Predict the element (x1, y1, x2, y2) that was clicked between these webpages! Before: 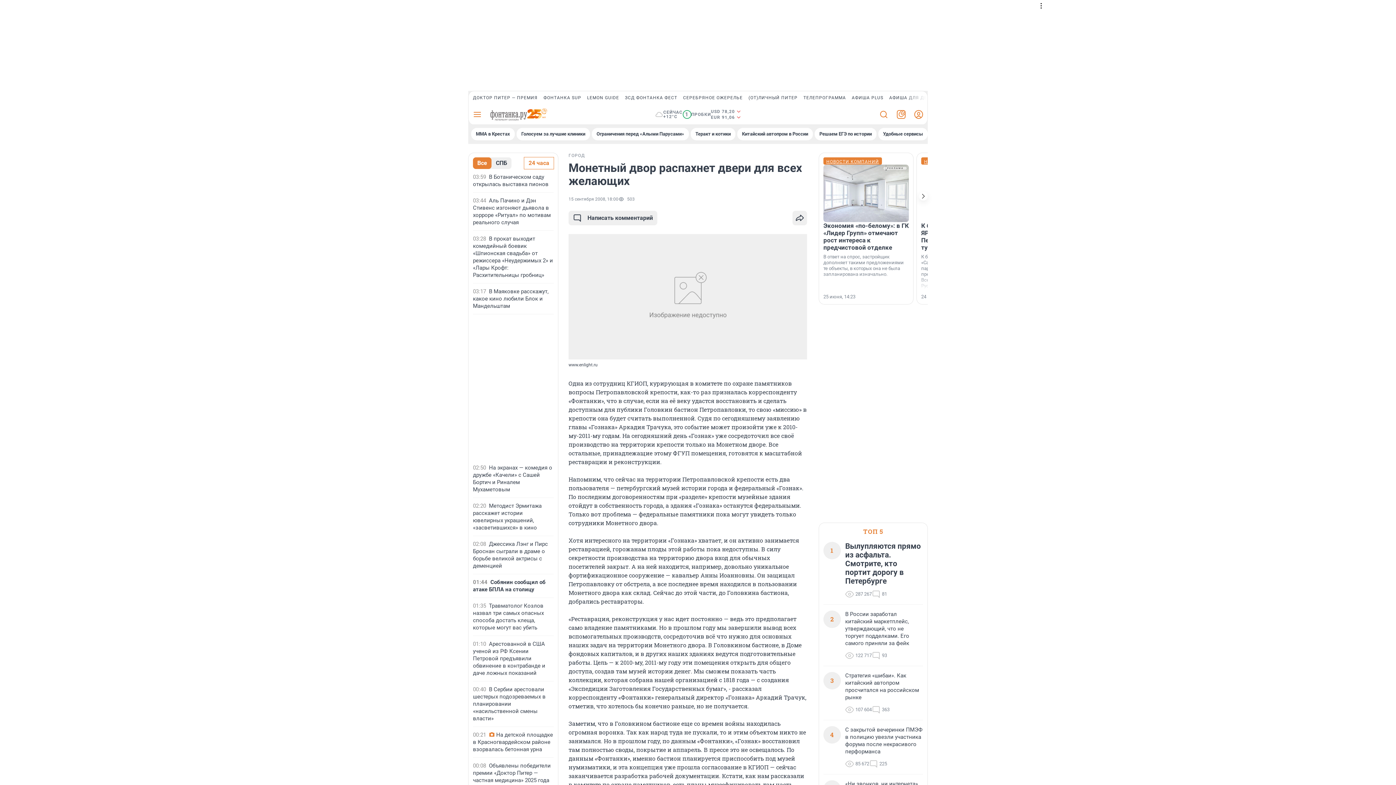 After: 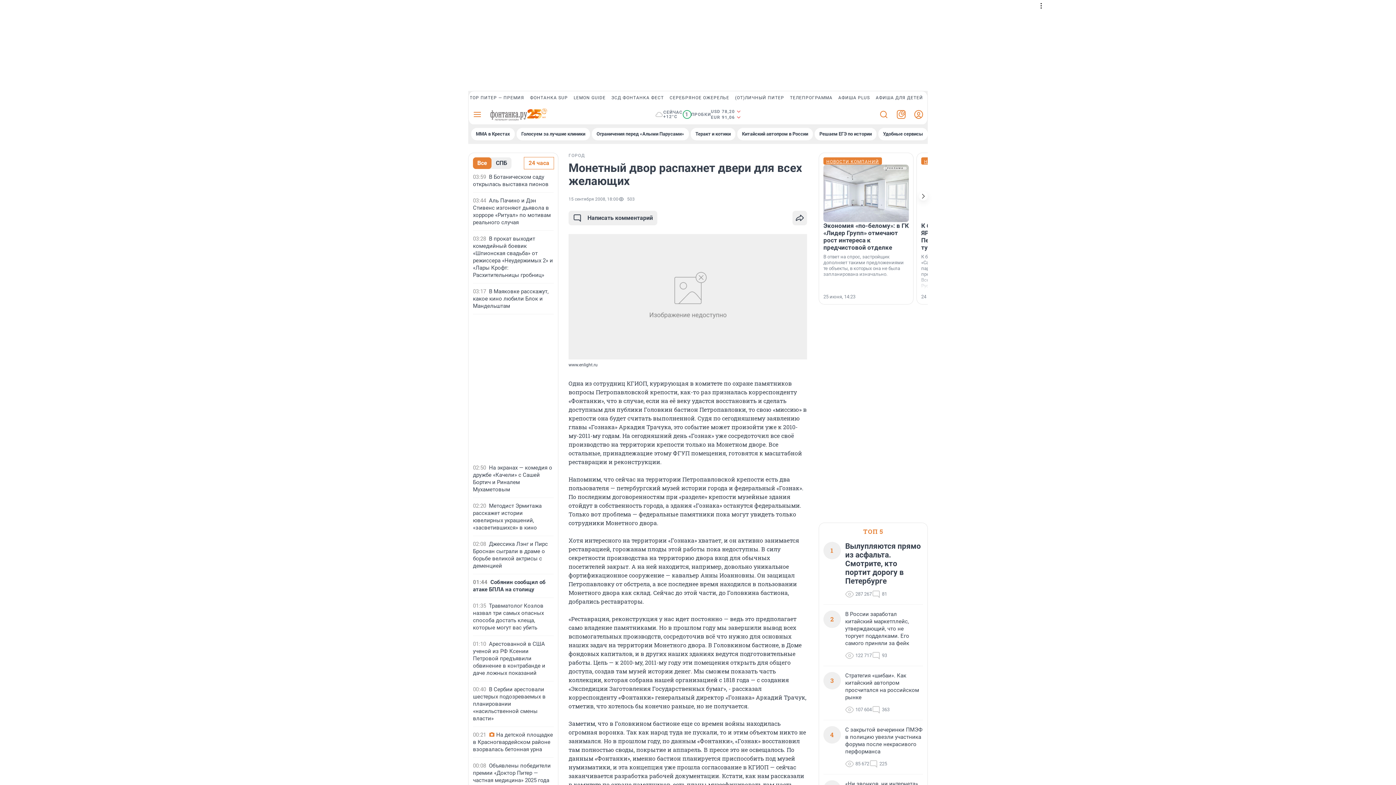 Action: bbox: (886, 91, 939, 104) label: АФИША ДЛЯ ДЕТЕЙ